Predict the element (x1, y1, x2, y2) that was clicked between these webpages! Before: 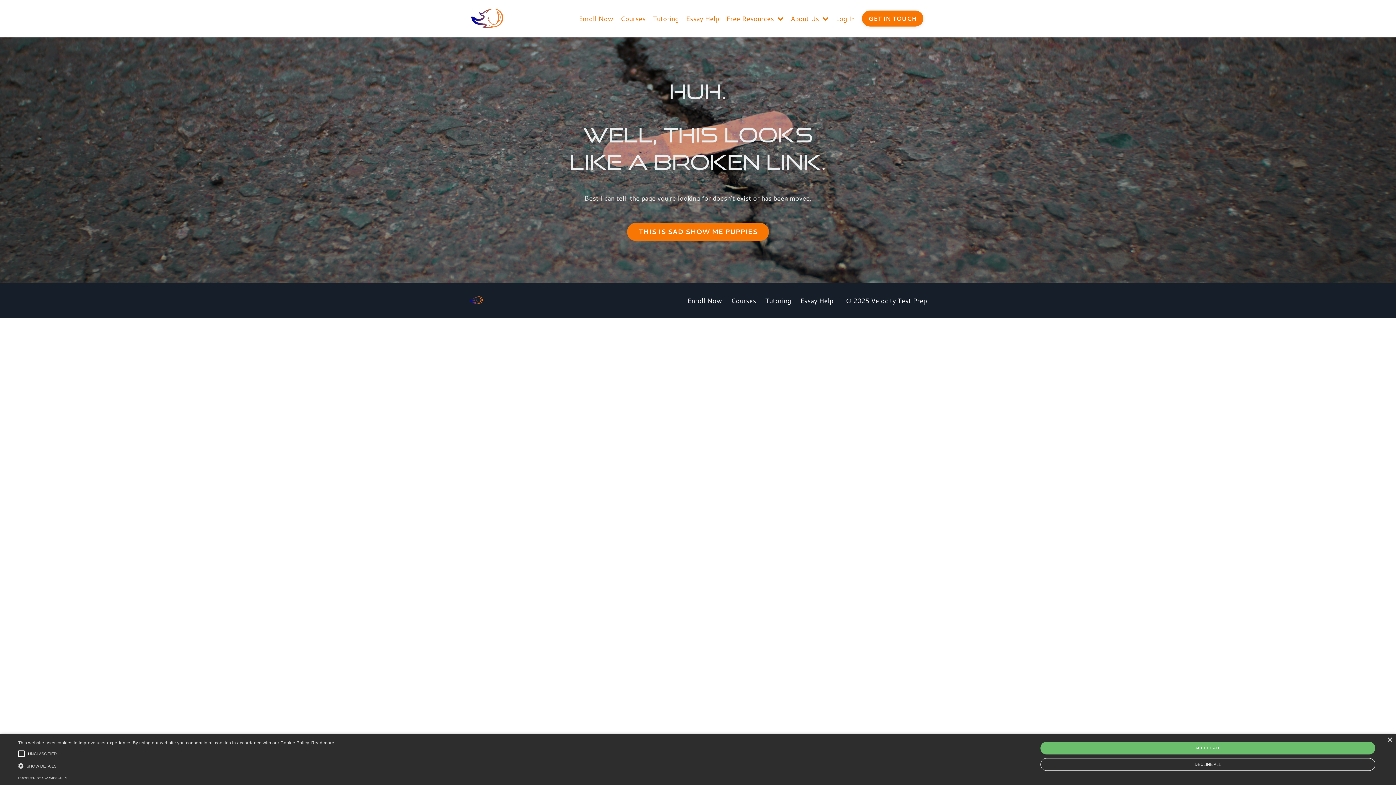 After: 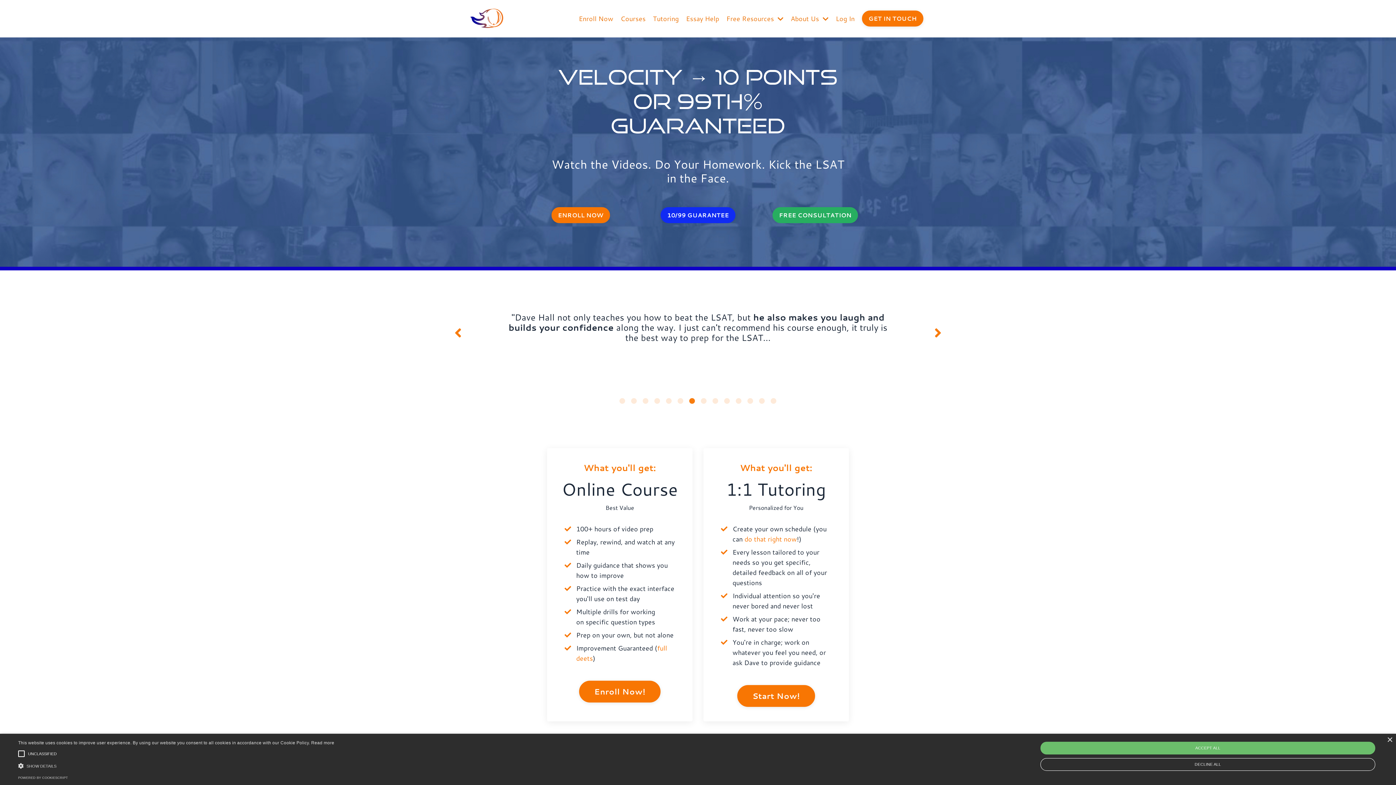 Action: bbox: (469, 295, 483, 304)